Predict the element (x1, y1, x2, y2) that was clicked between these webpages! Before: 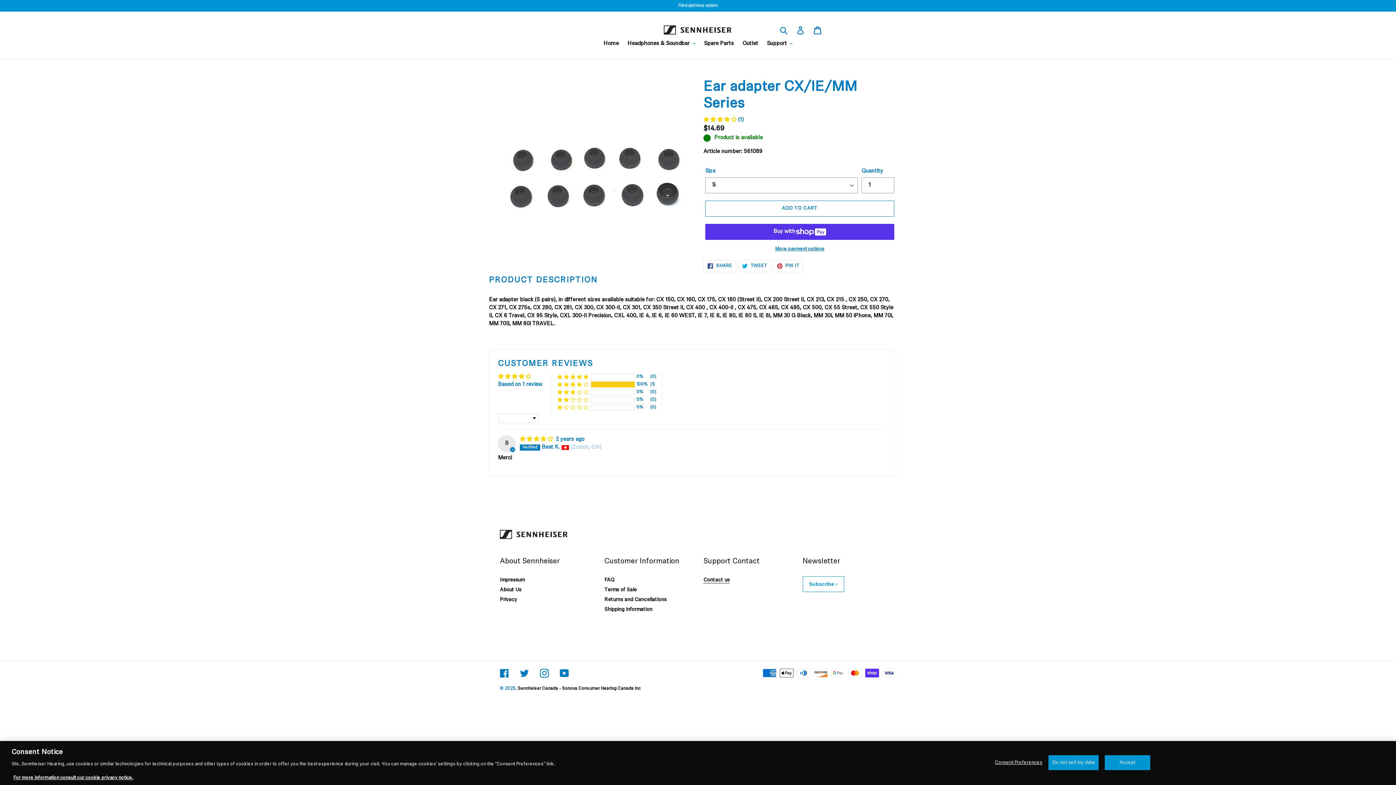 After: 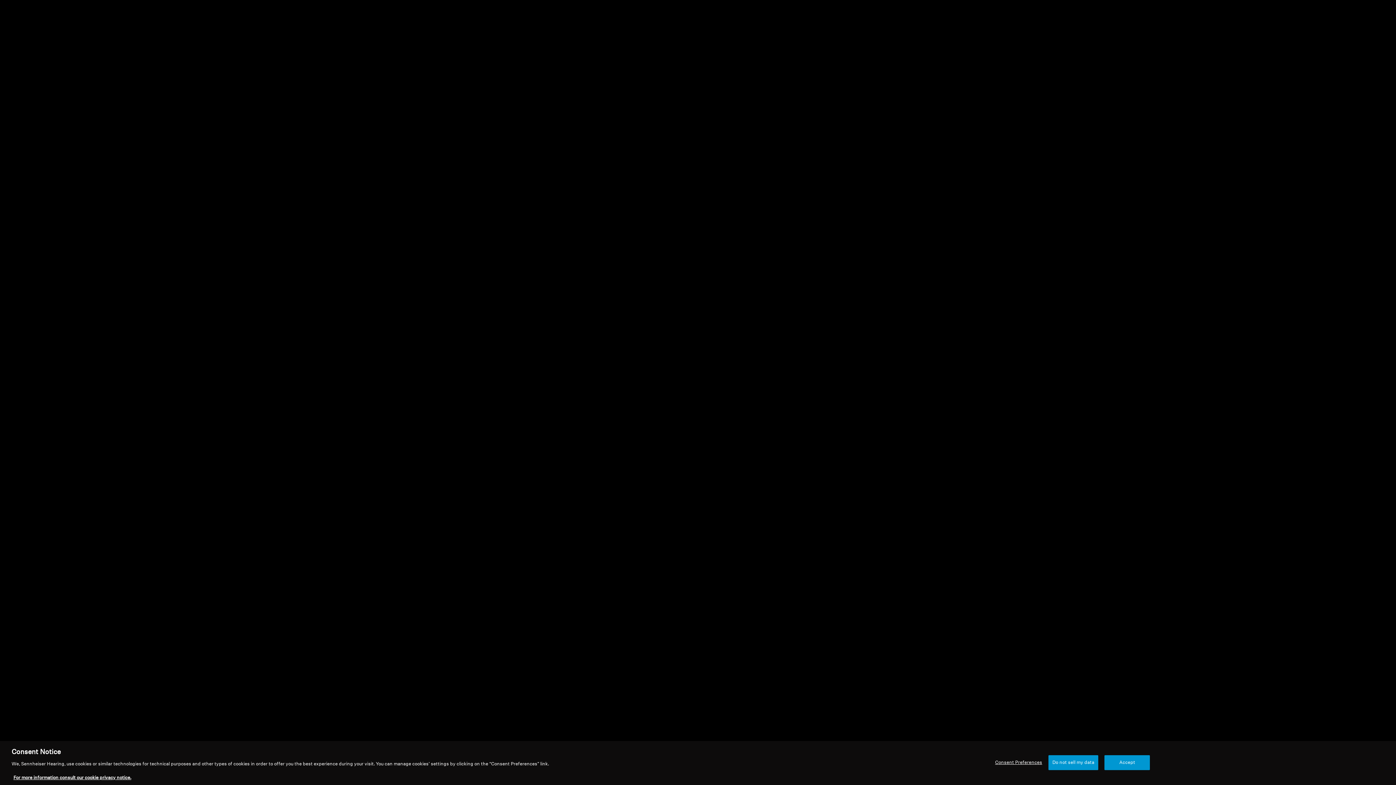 Action: label: Home bbox: (600, 40, 622, 49)